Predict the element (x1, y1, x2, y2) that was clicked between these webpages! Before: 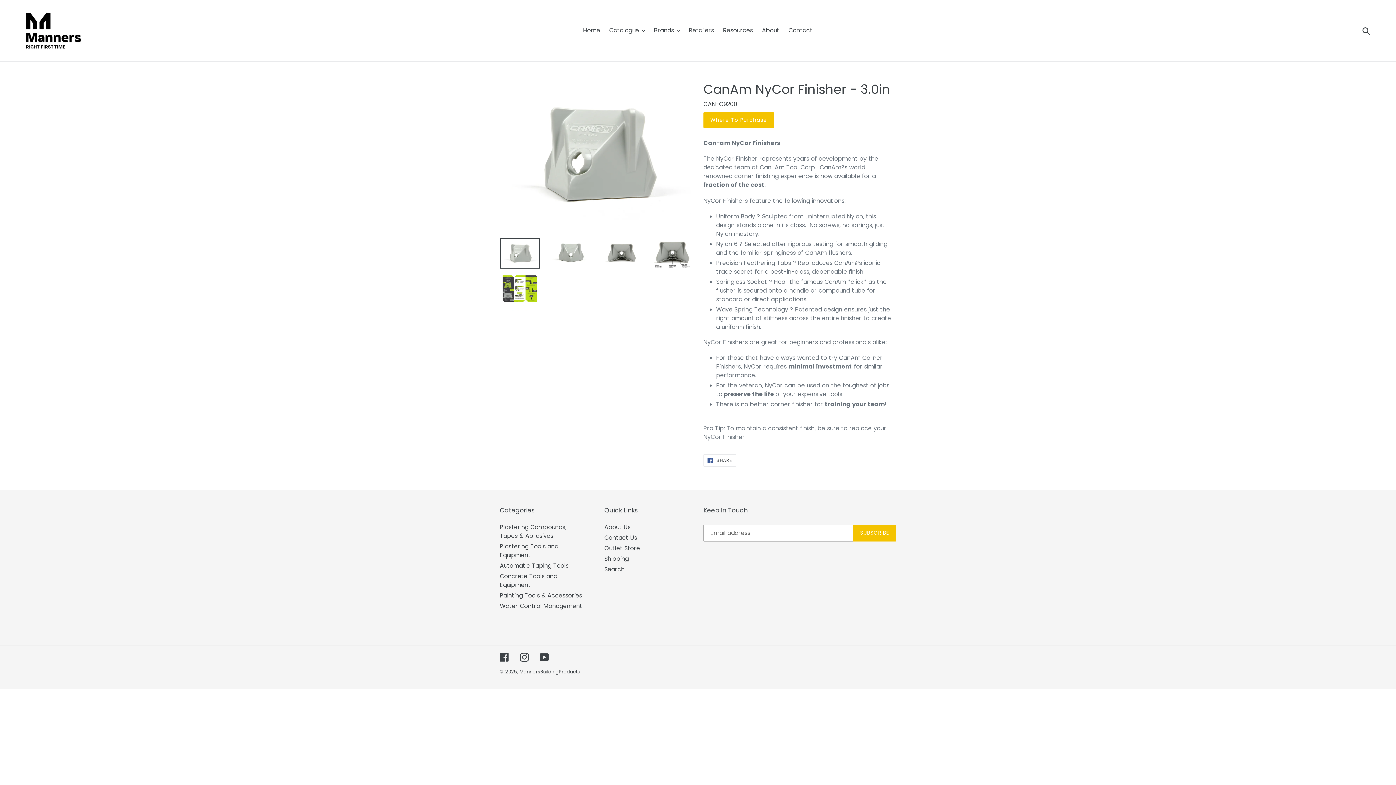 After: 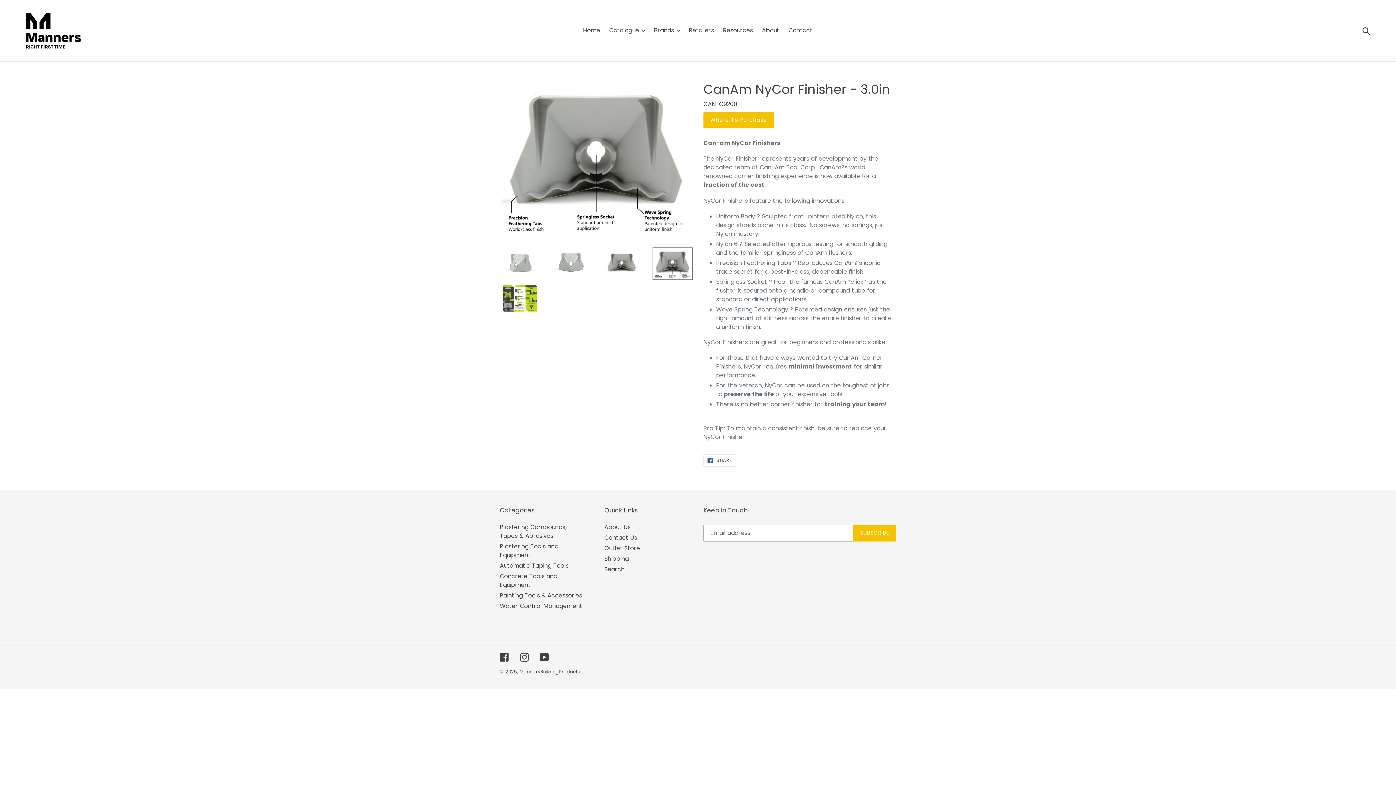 Action: bbox: (652, 238, 692, 270)